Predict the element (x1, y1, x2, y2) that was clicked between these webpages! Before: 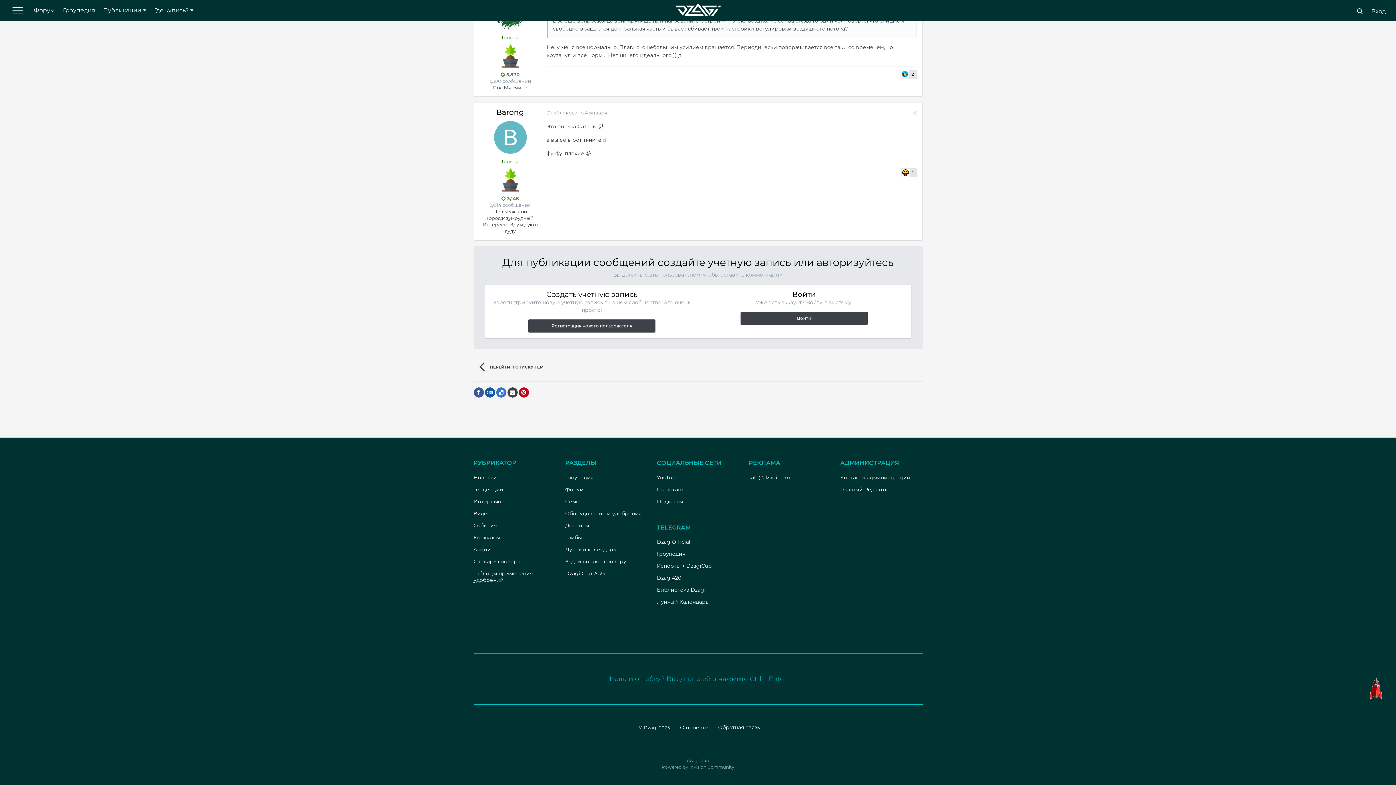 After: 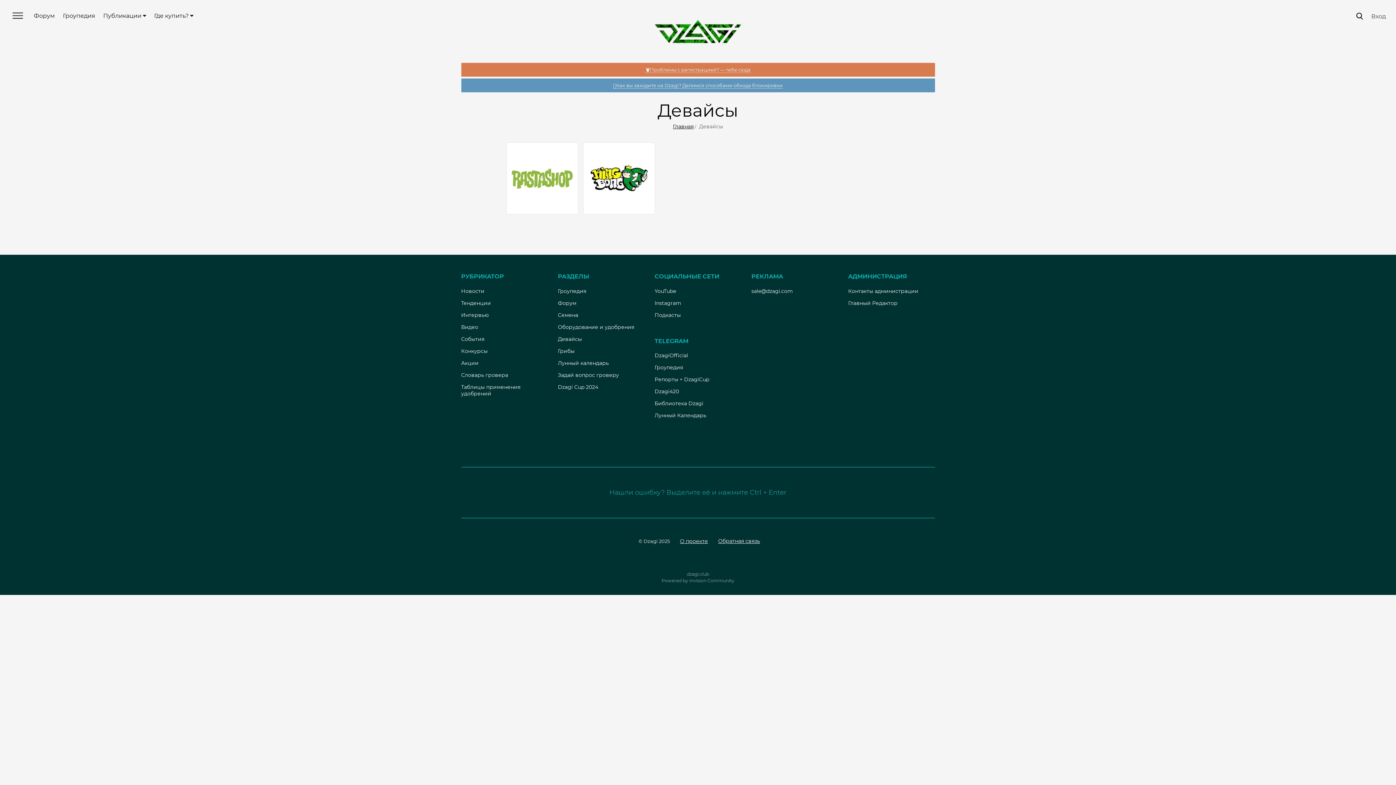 Action: bbox: (565, 522, 589, 528) label: Девайсы